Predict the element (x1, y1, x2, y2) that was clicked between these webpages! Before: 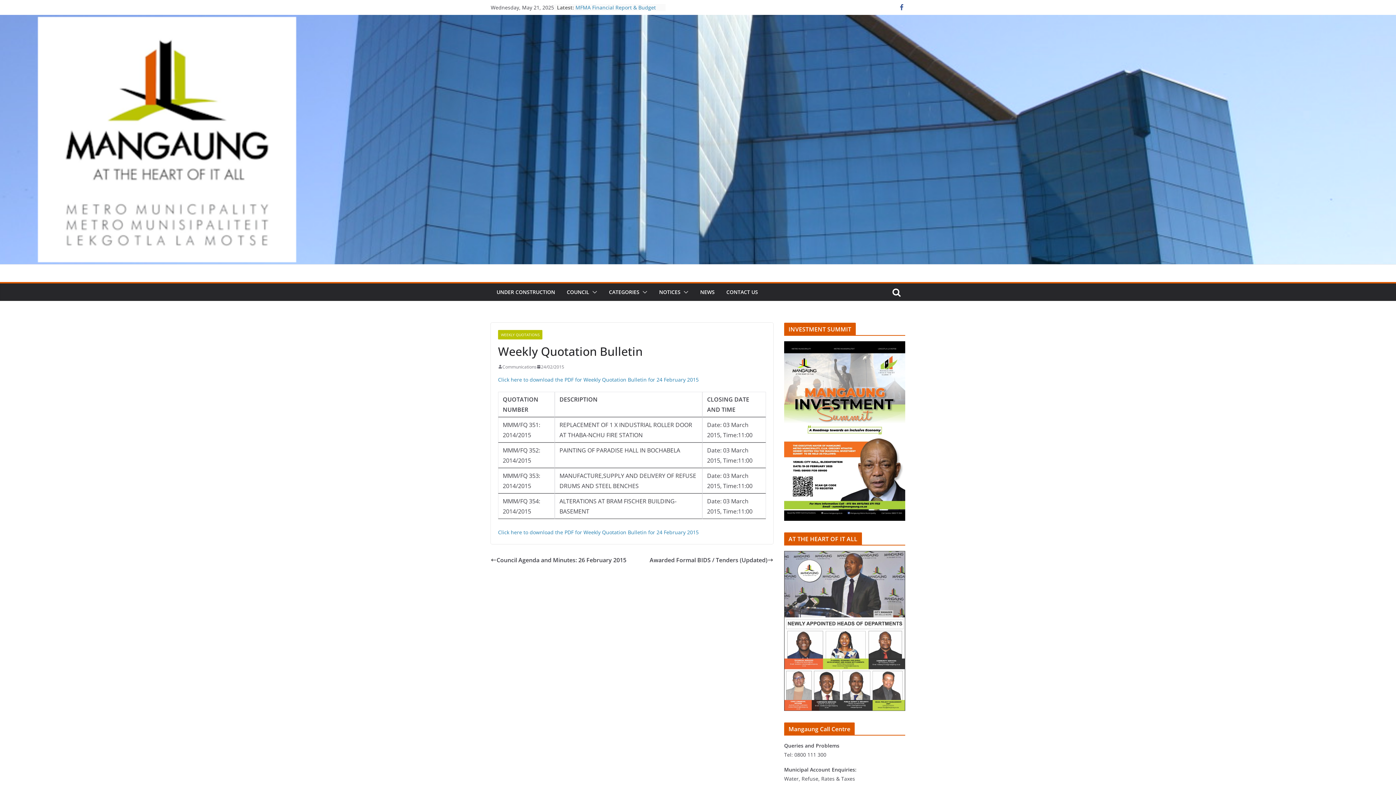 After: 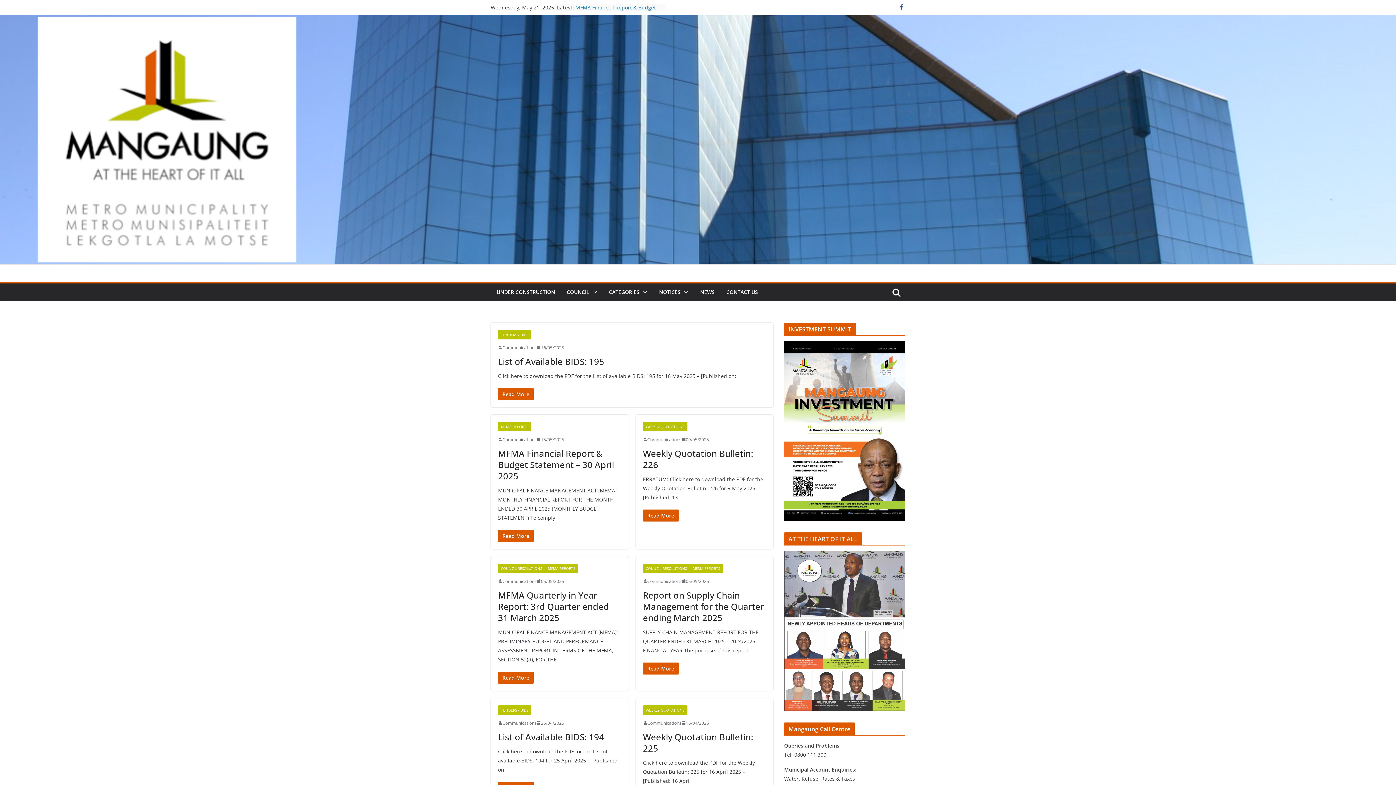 Action: bbox: (0, 16, 1396, 24)